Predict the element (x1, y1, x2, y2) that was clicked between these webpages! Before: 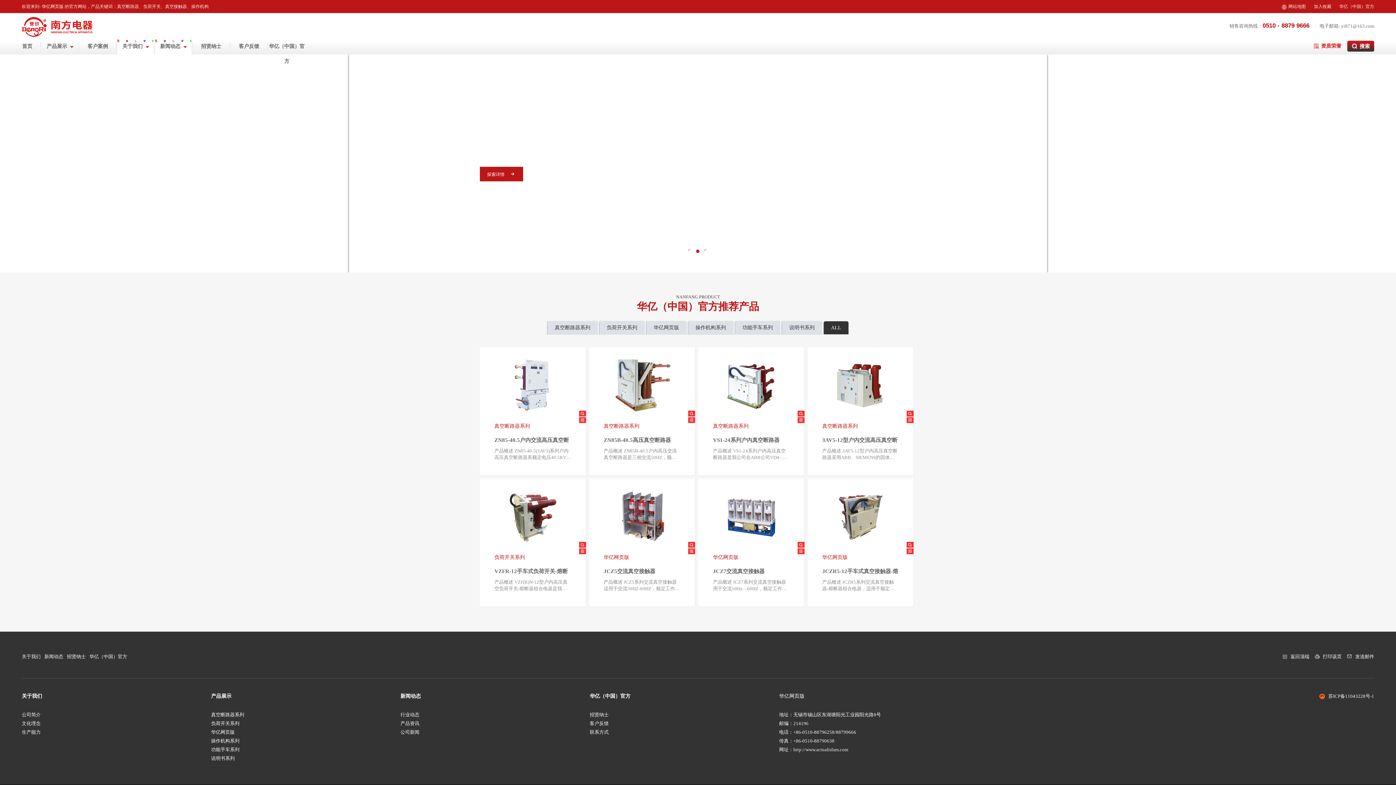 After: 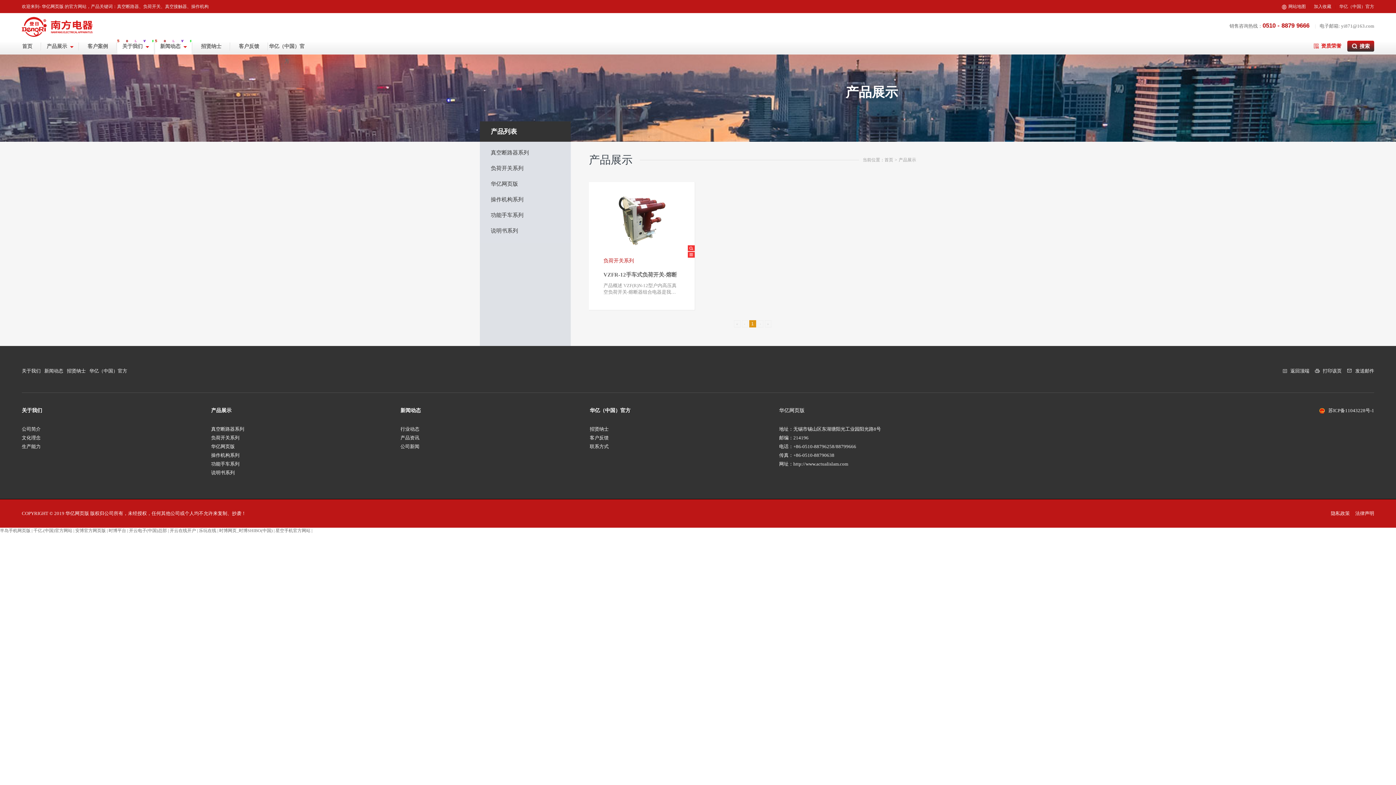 Action: label: 负荷开关系列 bbox: (211, 720, 239, 726)